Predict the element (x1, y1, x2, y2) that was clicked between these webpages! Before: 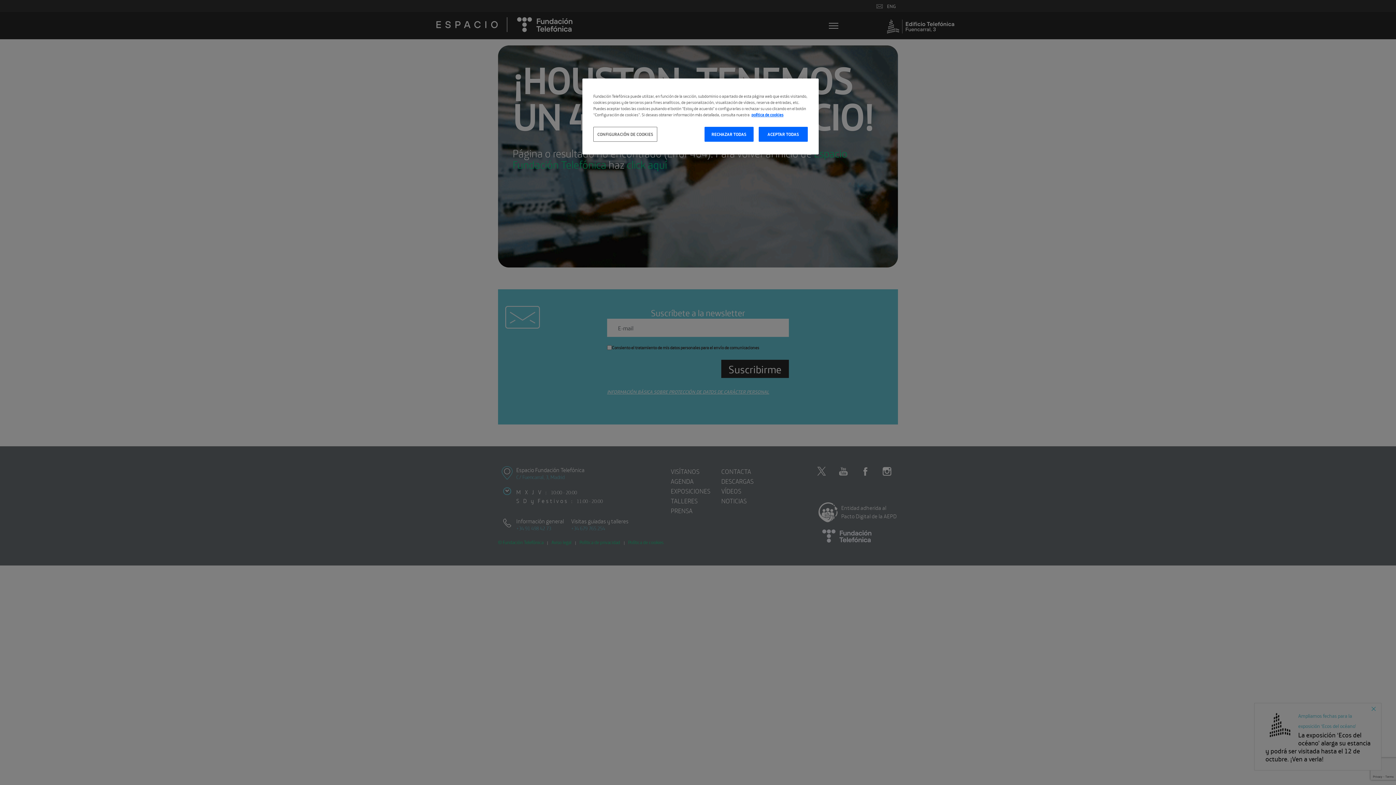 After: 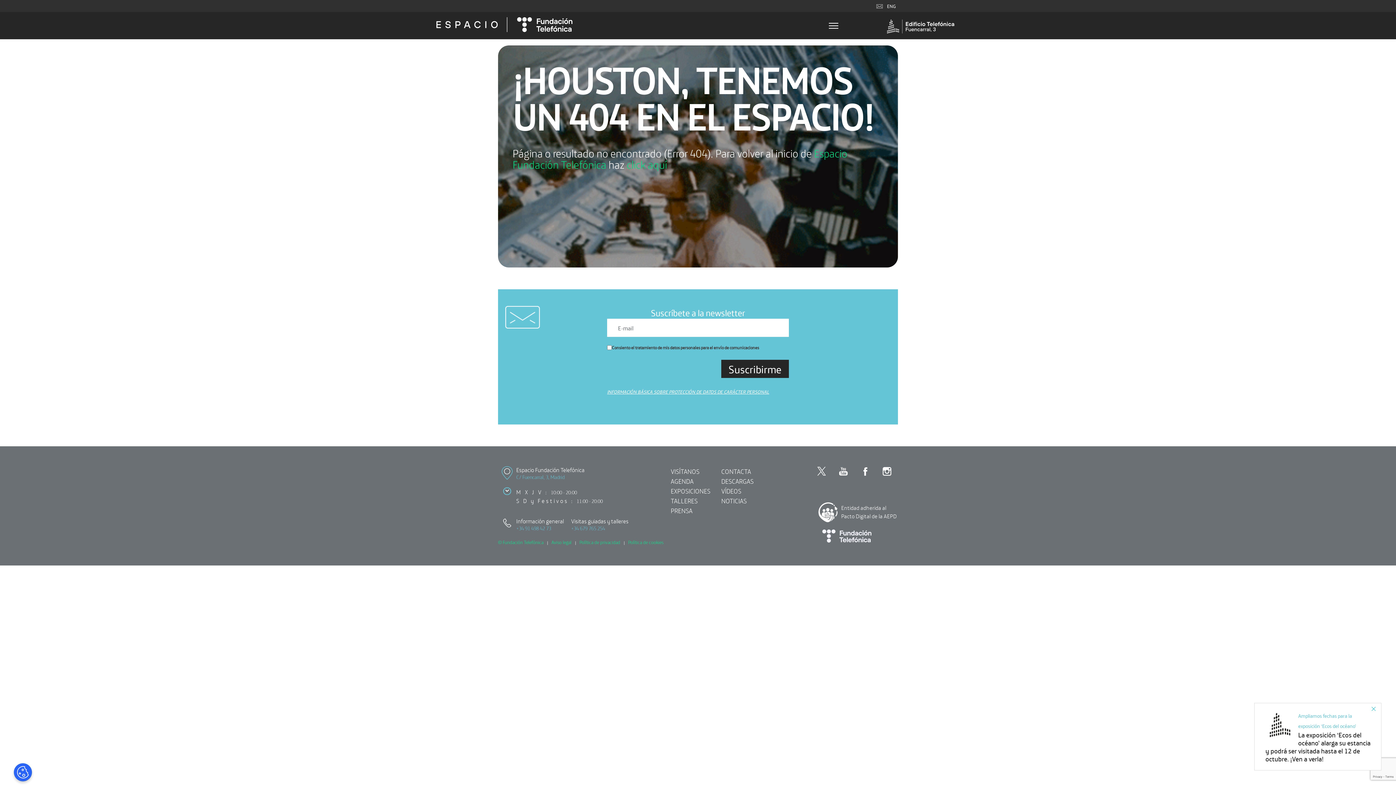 Action: bbox: (704, 126, 753, 141) label: RECHAZAR TODAS